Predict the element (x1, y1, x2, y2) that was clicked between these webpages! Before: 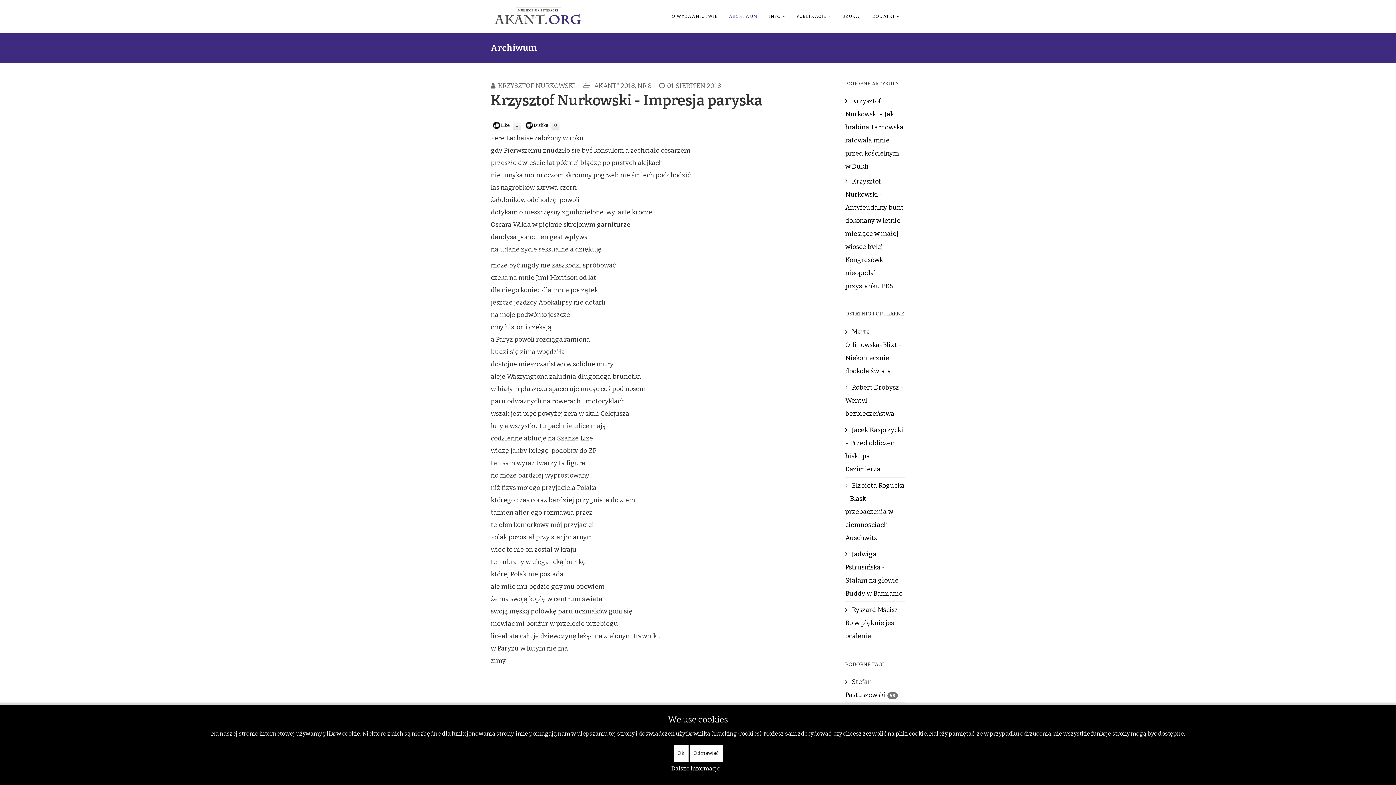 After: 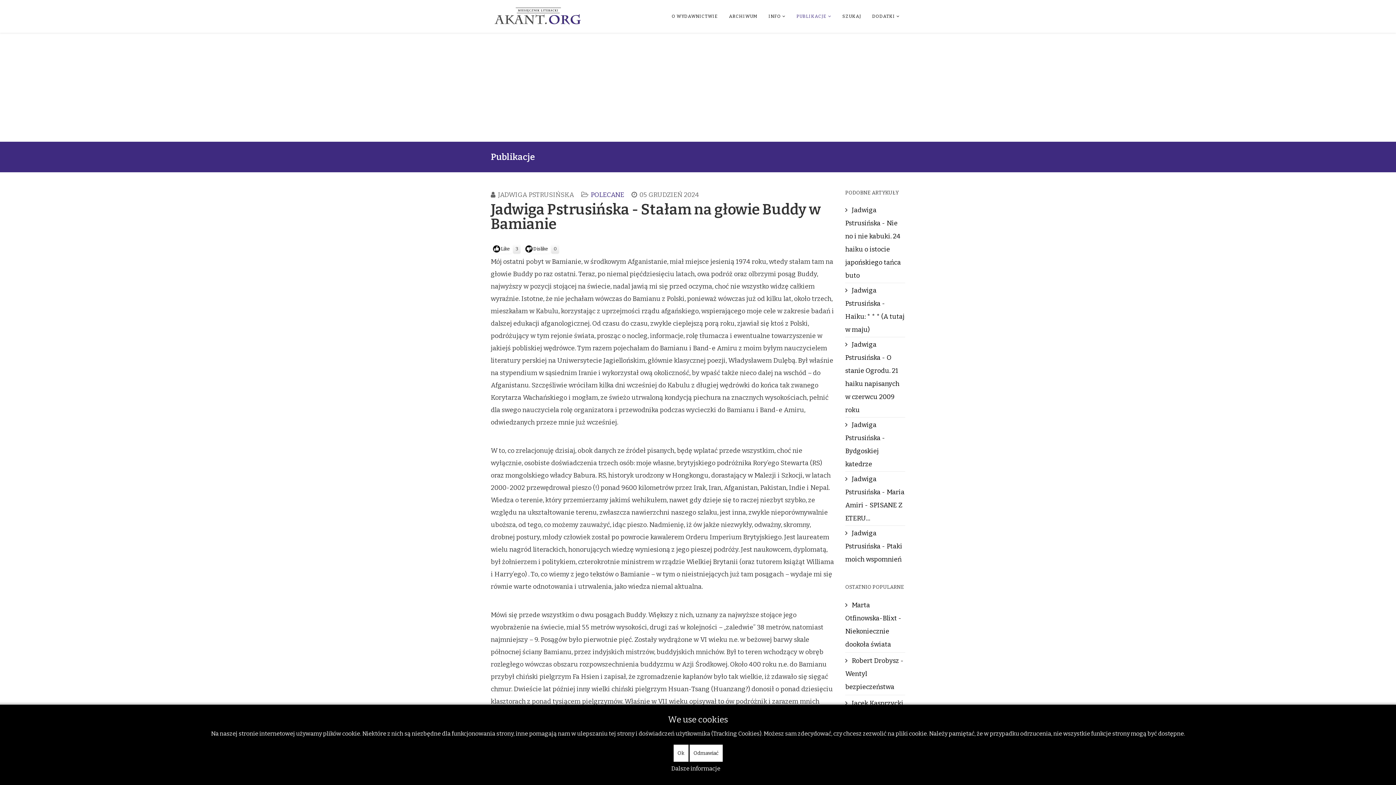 Action: label:  Jadwiga Pstrusińska - Stałam na głowie Buddy w Bamianie bbox: (845, 547, 905, 601)